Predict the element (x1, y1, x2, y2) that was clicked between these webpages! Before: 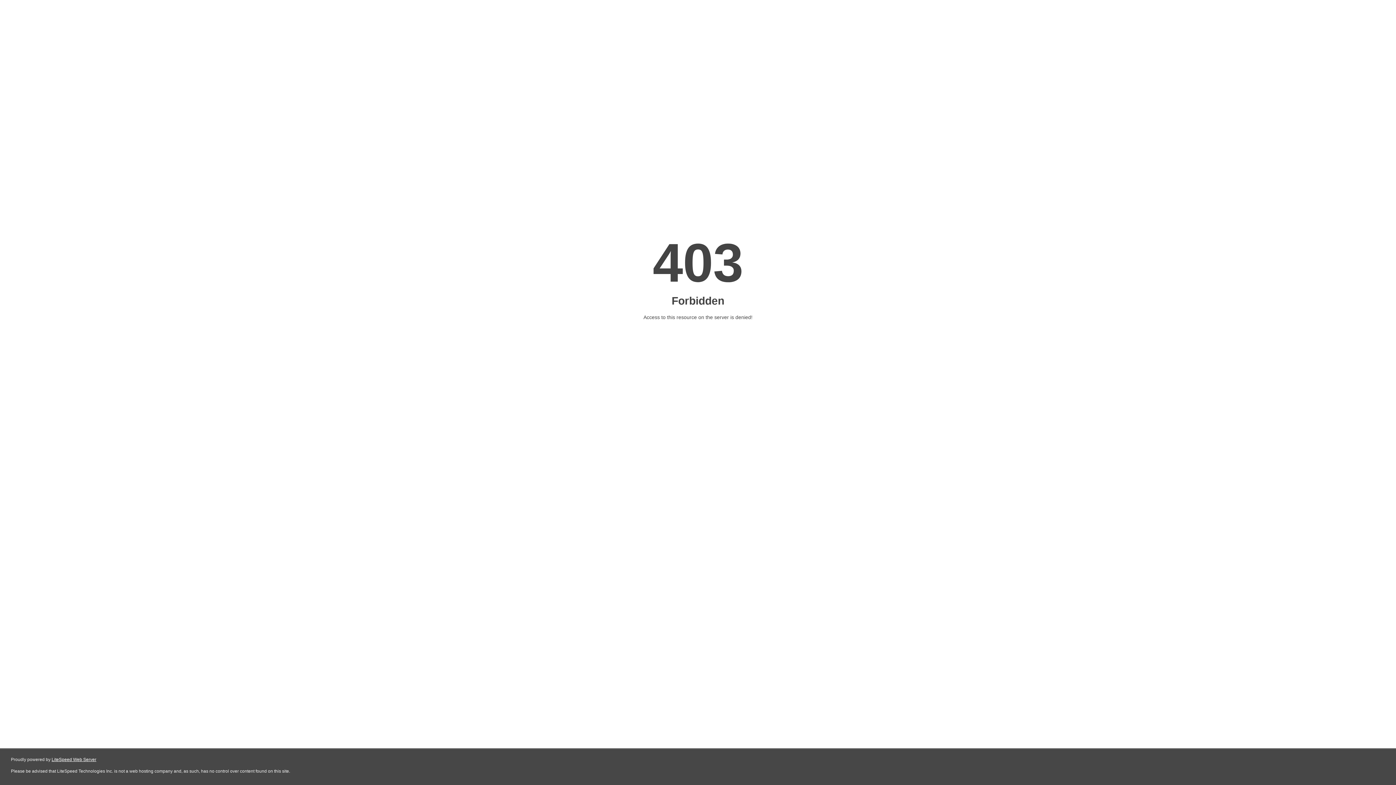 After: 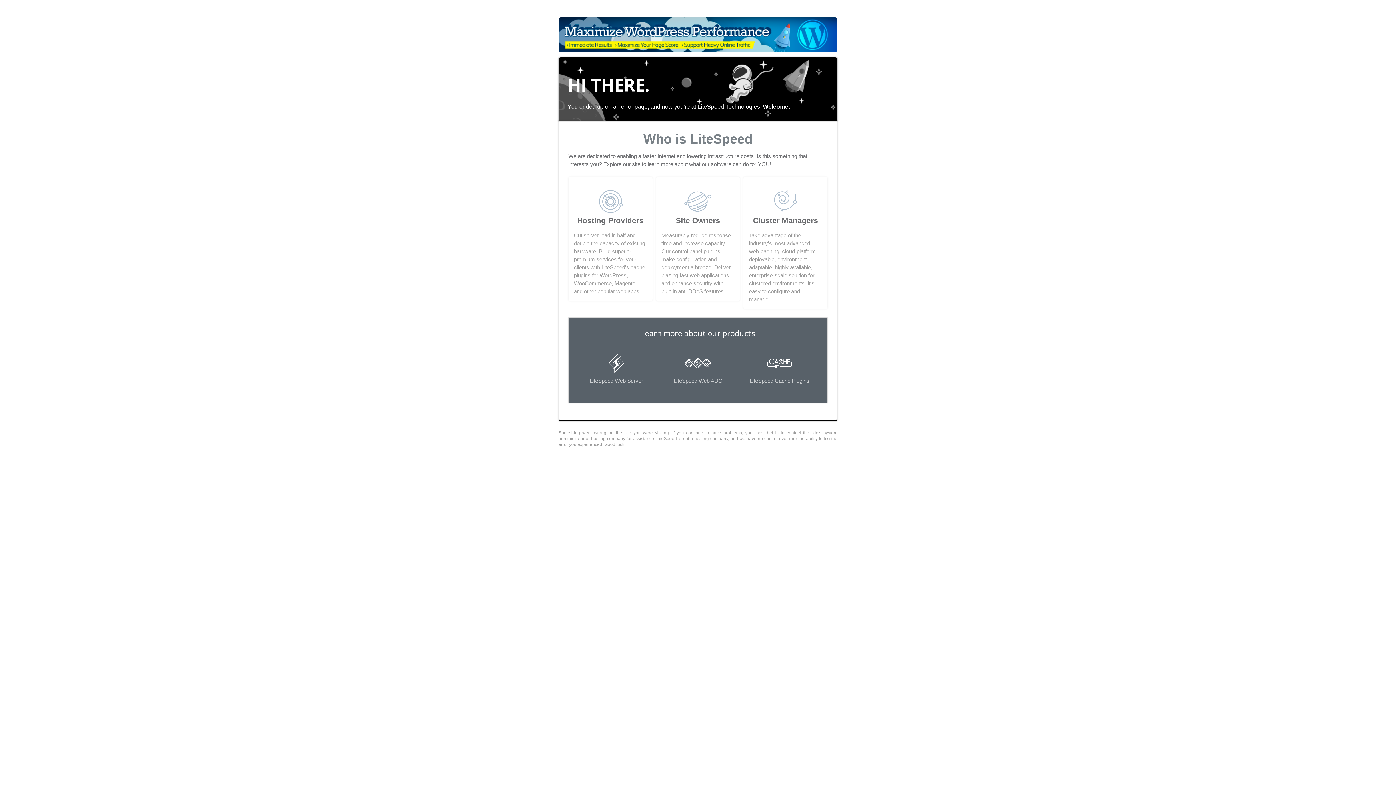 Action: label: LiteSpeed Web Server bbox: (51, 757, 96, 762)